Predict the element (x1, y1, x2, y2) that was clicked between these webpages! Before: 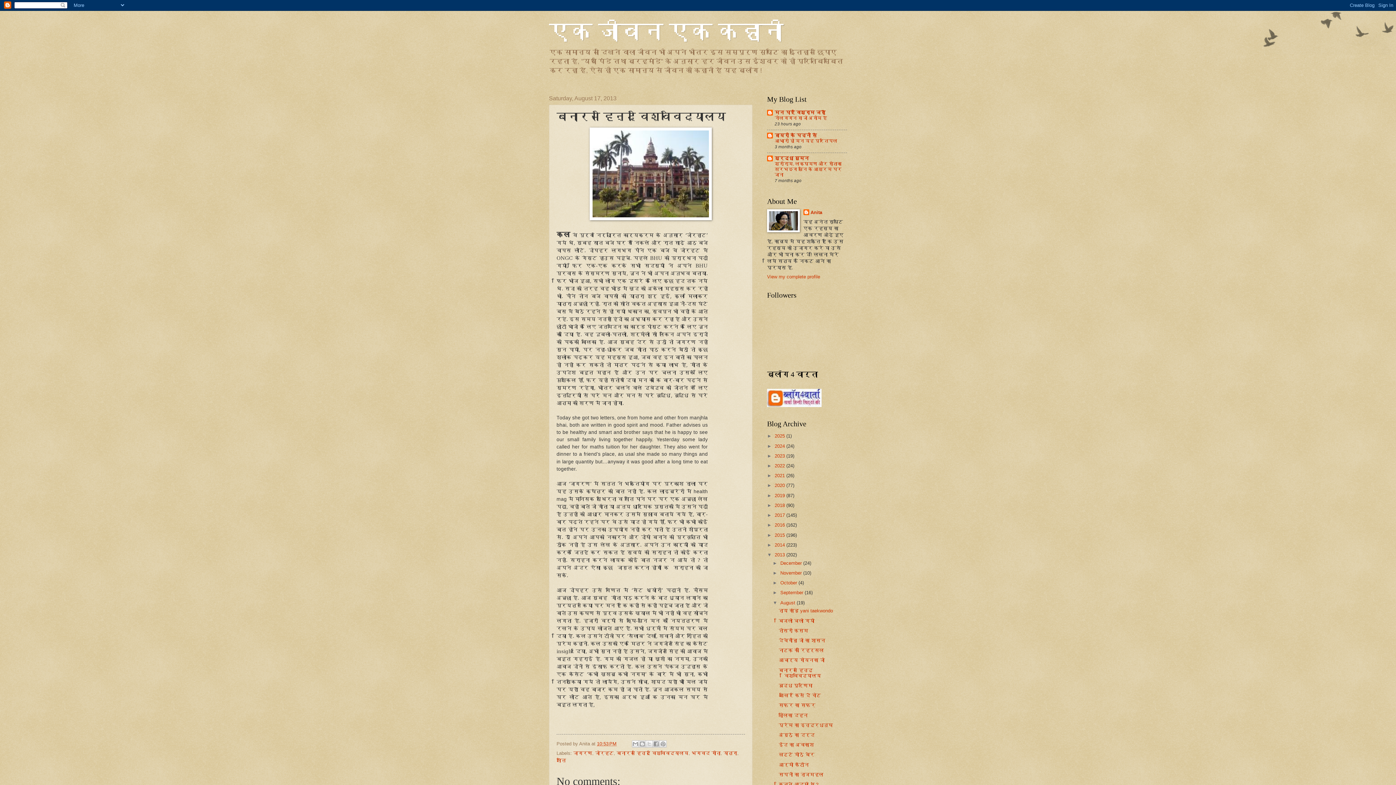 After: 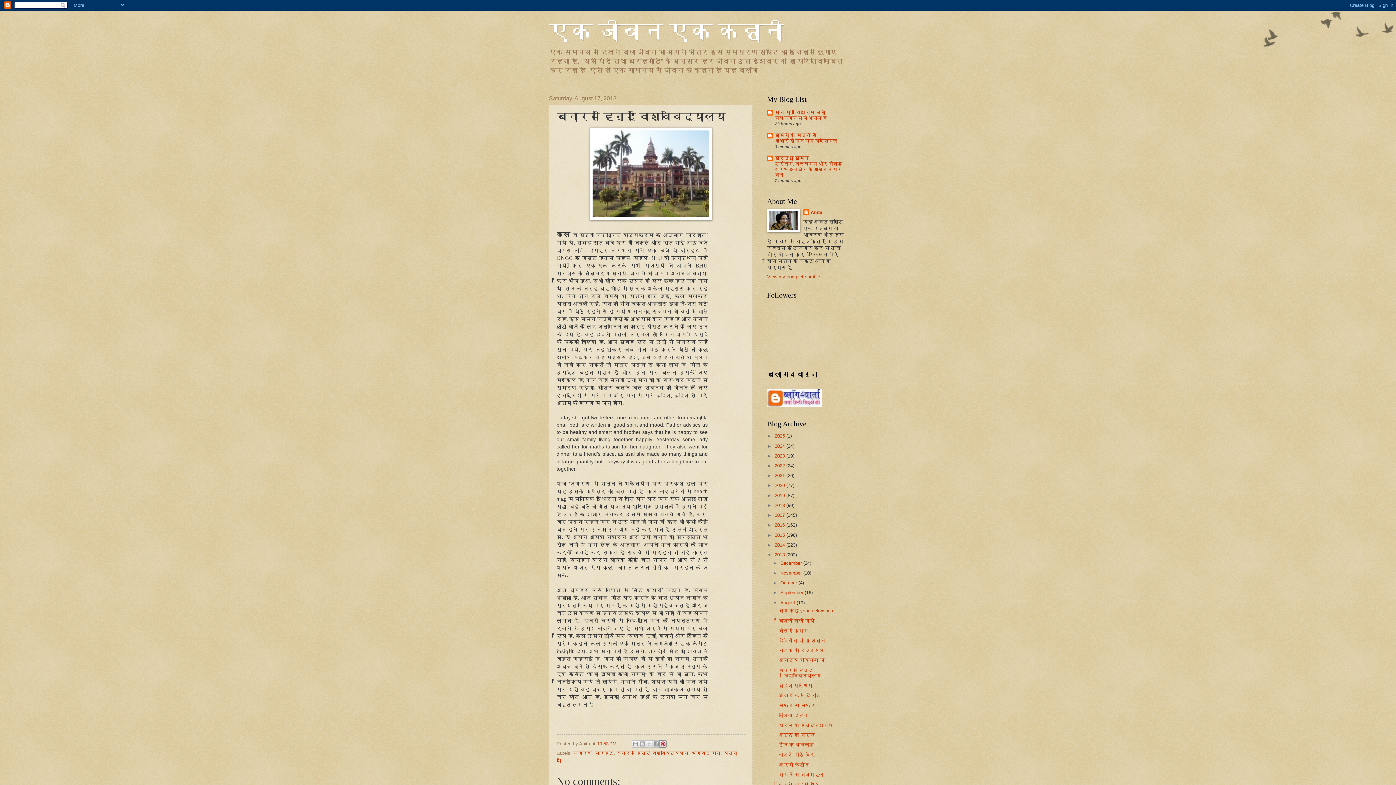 Action: label: Share to Pinterest bbox: (659, 740, 666, 748)